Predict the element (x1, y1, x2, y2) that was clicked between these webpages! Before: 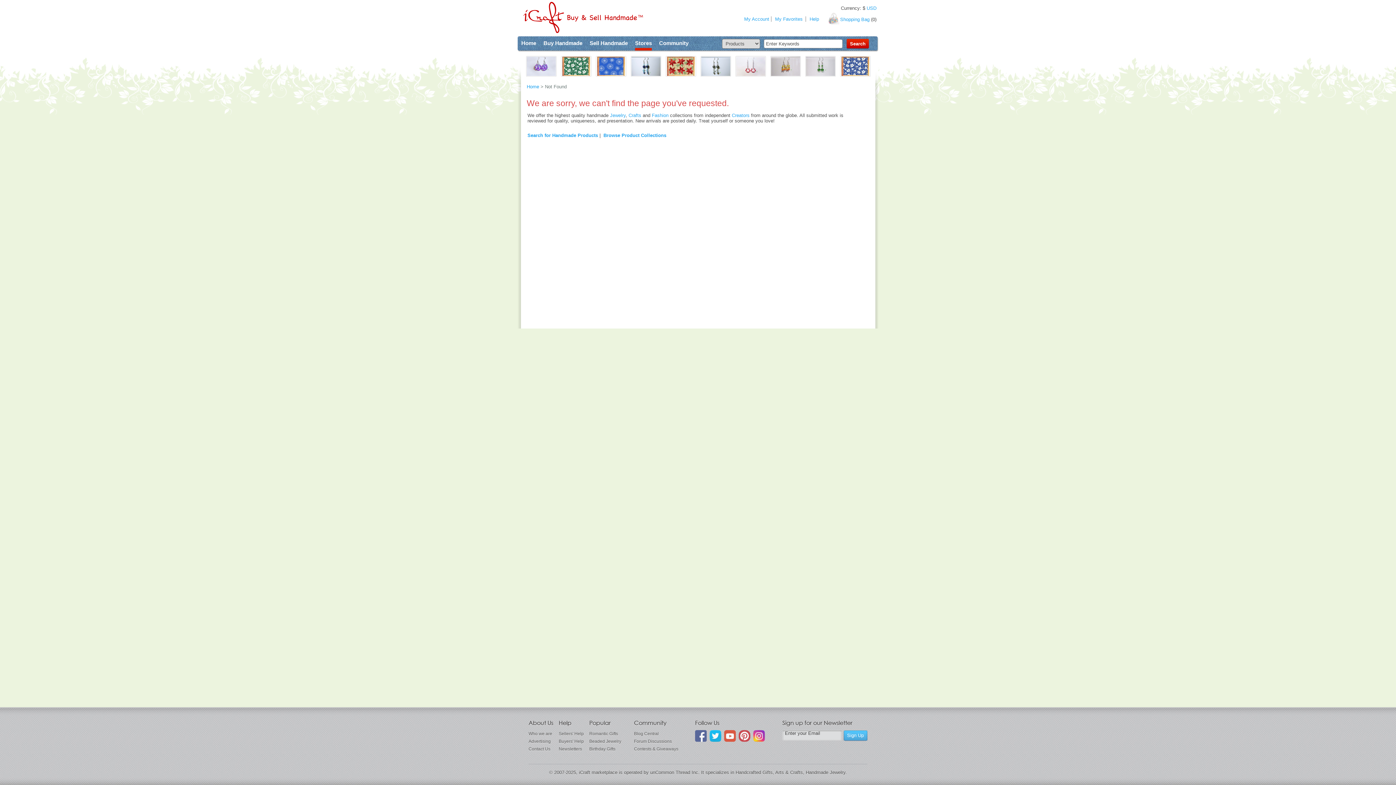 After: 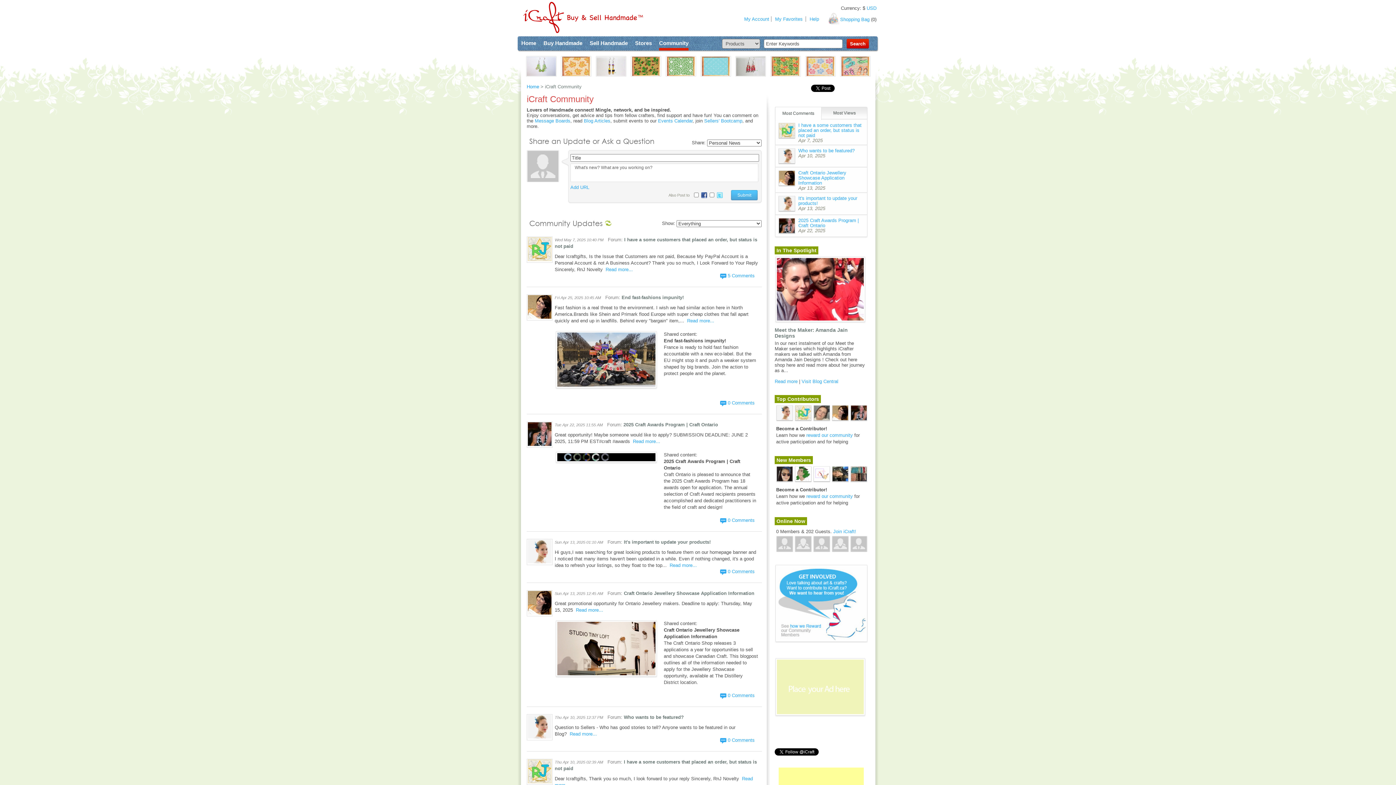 Action: bbox: (659, 40, 688, 50) label: Community